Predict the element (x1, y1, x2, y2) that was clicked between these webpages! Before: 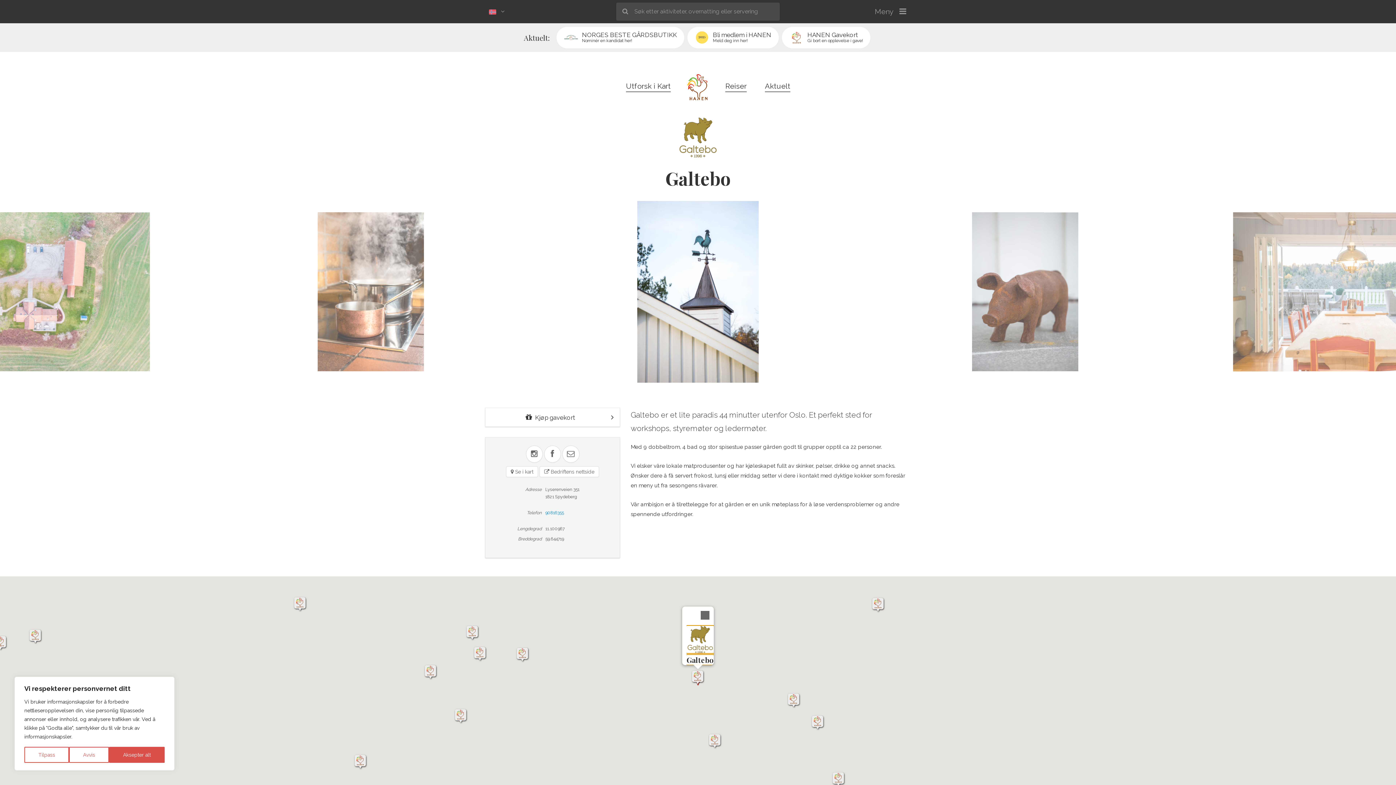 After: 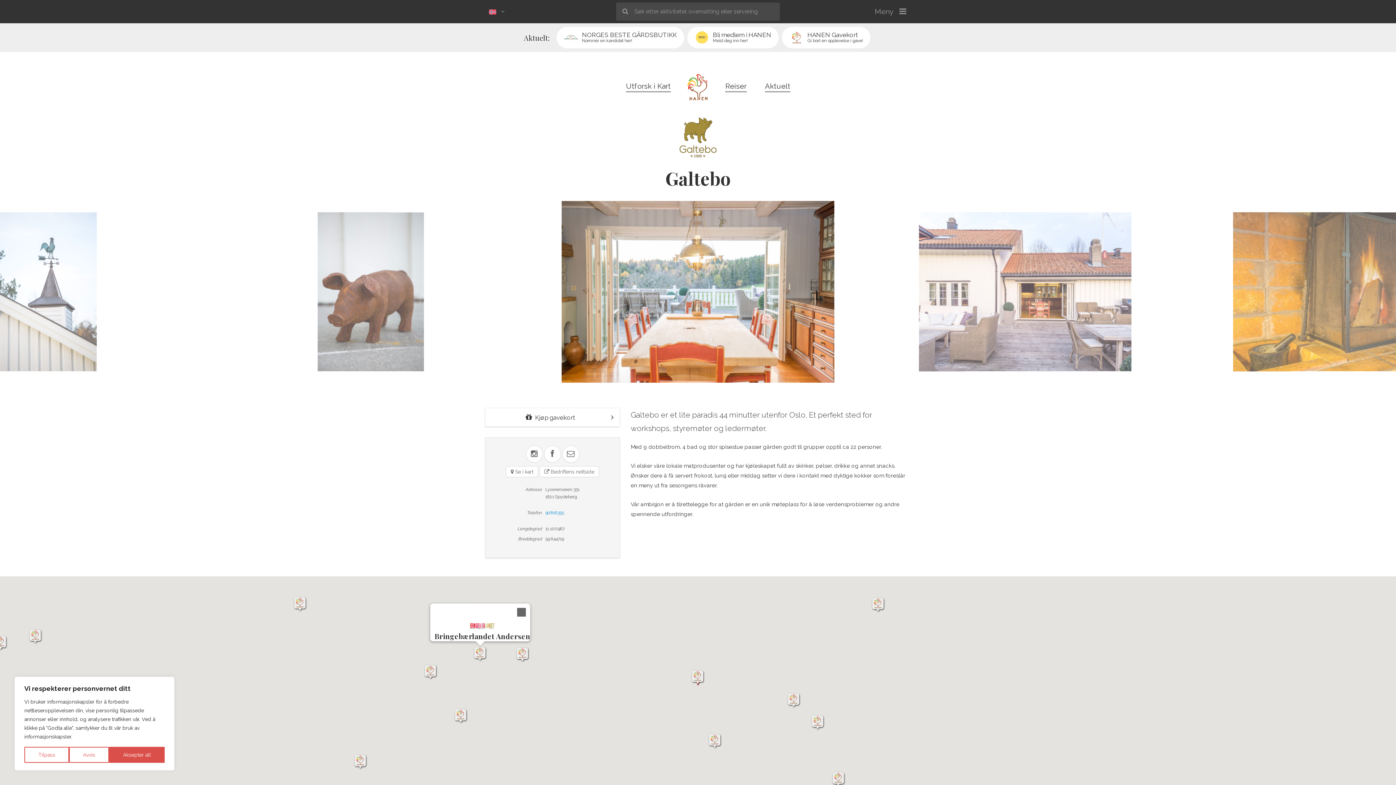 Action: bbox: (472, 645, 488, 662) label: Bringebærlandet Andersen